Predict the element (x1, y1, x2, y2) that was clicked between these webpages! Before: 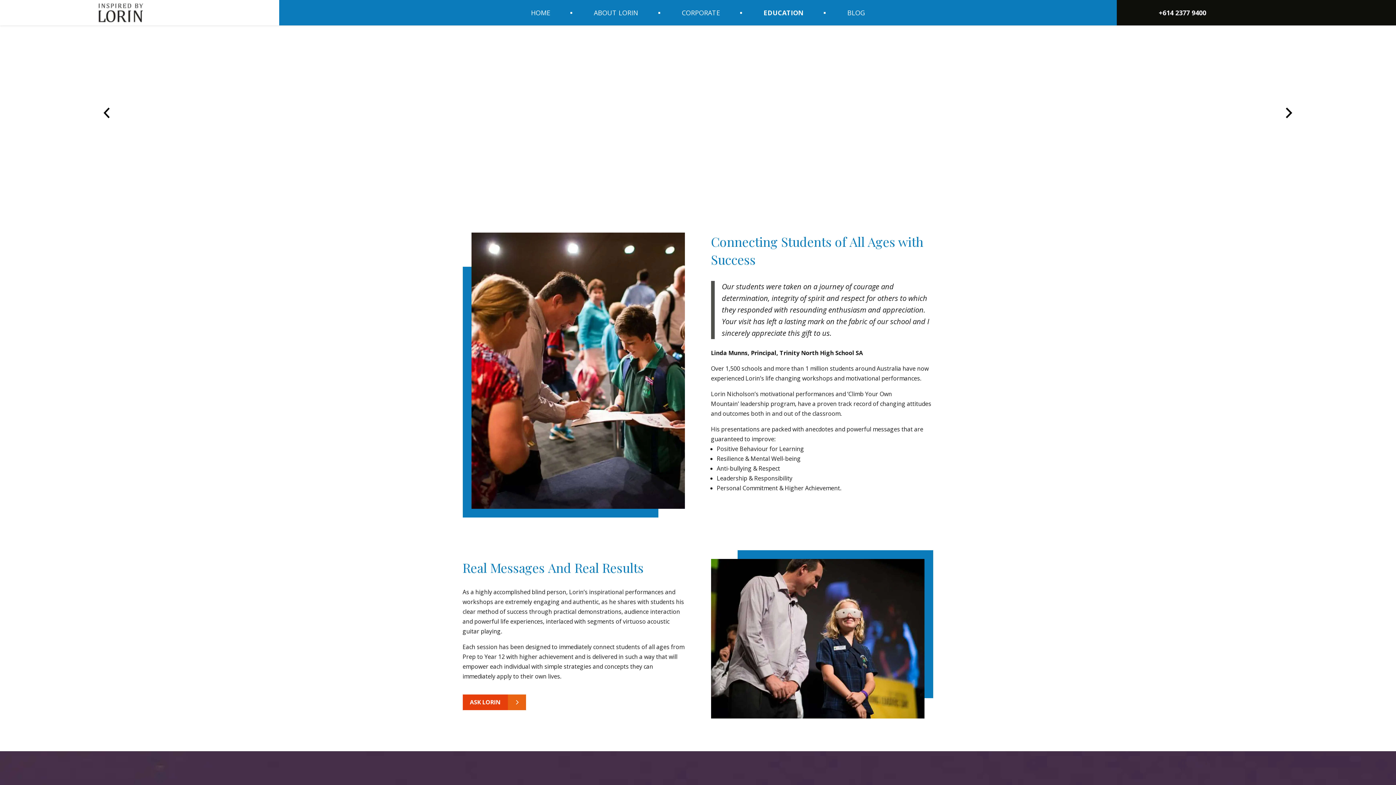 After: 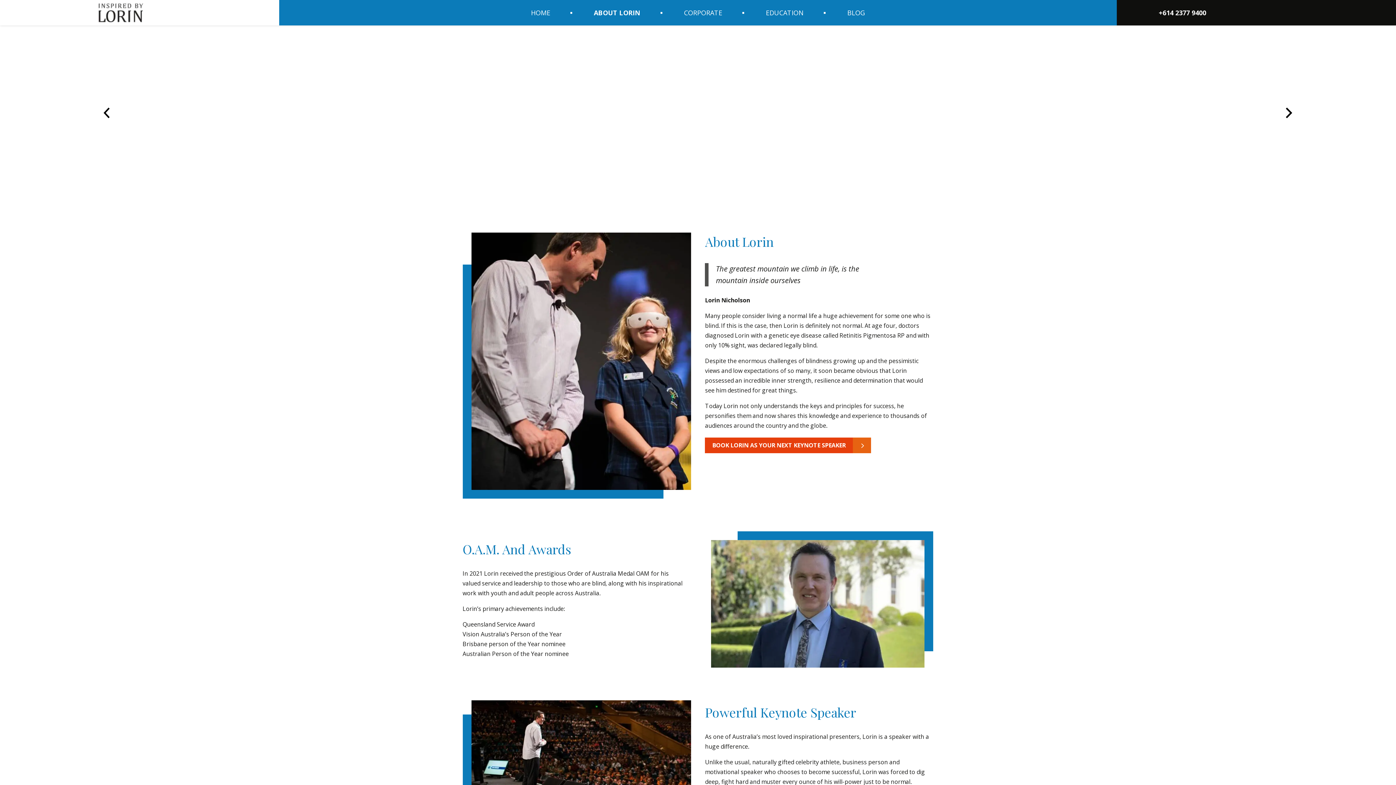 Action: bbox: (594, 0, 638, 25) label: ABOUT LORIN